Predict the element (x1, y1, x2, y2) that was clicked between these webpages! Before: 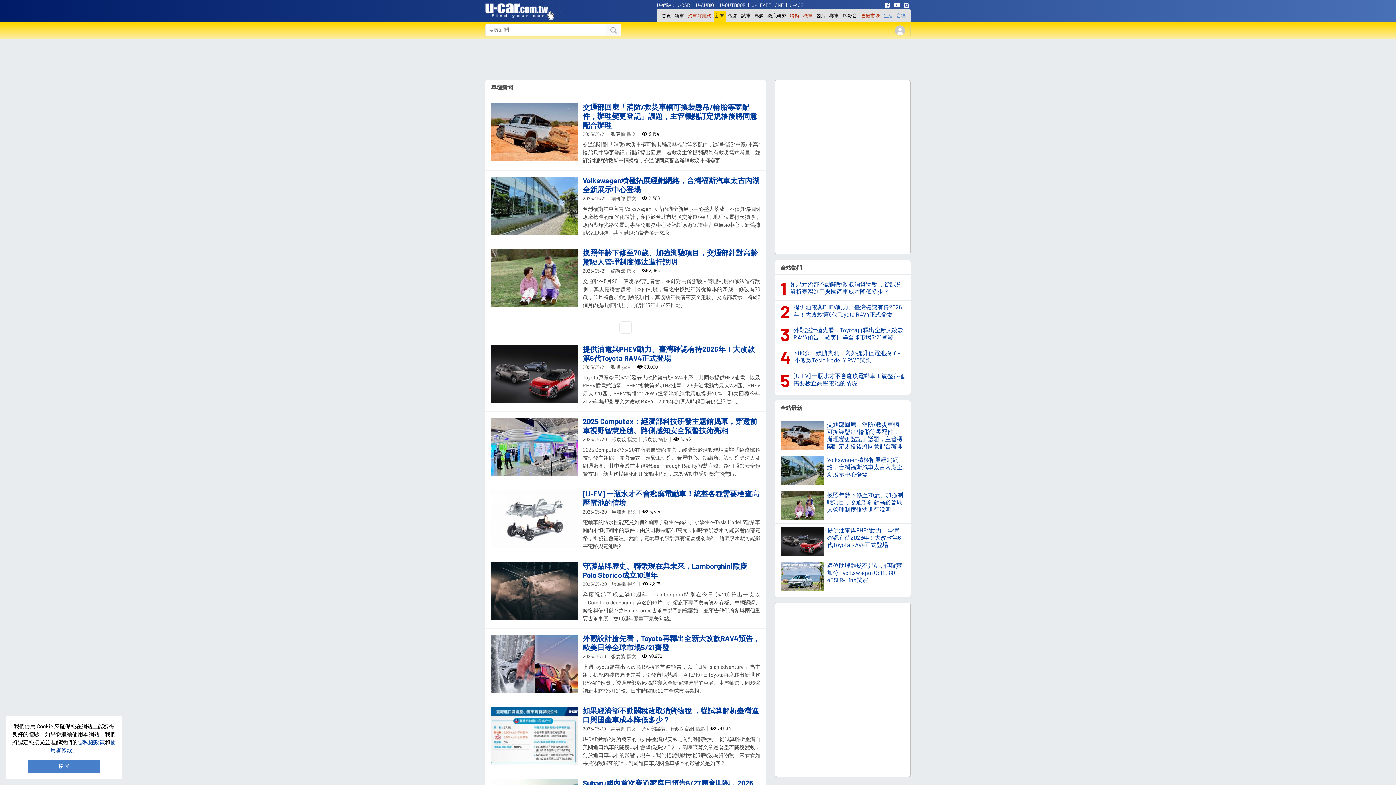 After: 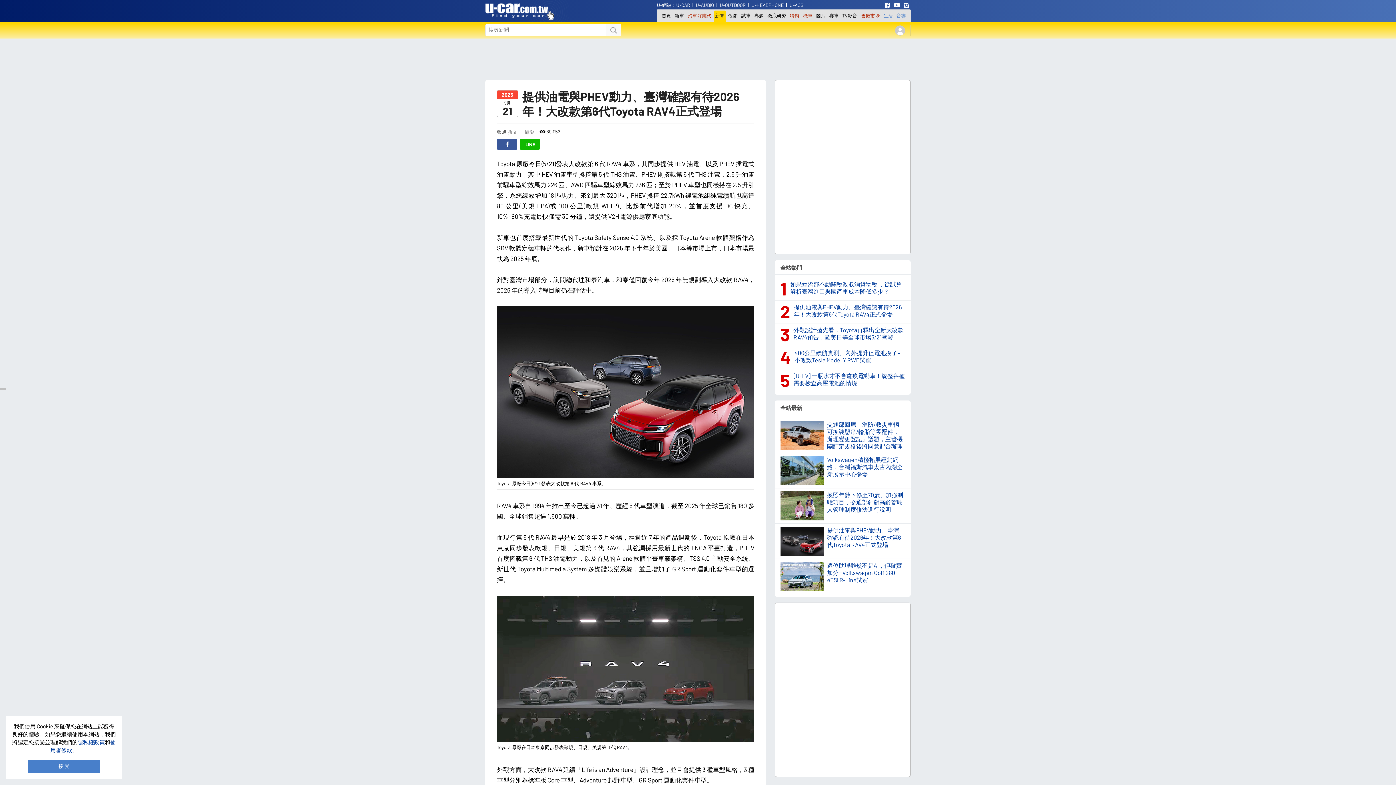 Action: bbox: (491, 345, 578, 403)